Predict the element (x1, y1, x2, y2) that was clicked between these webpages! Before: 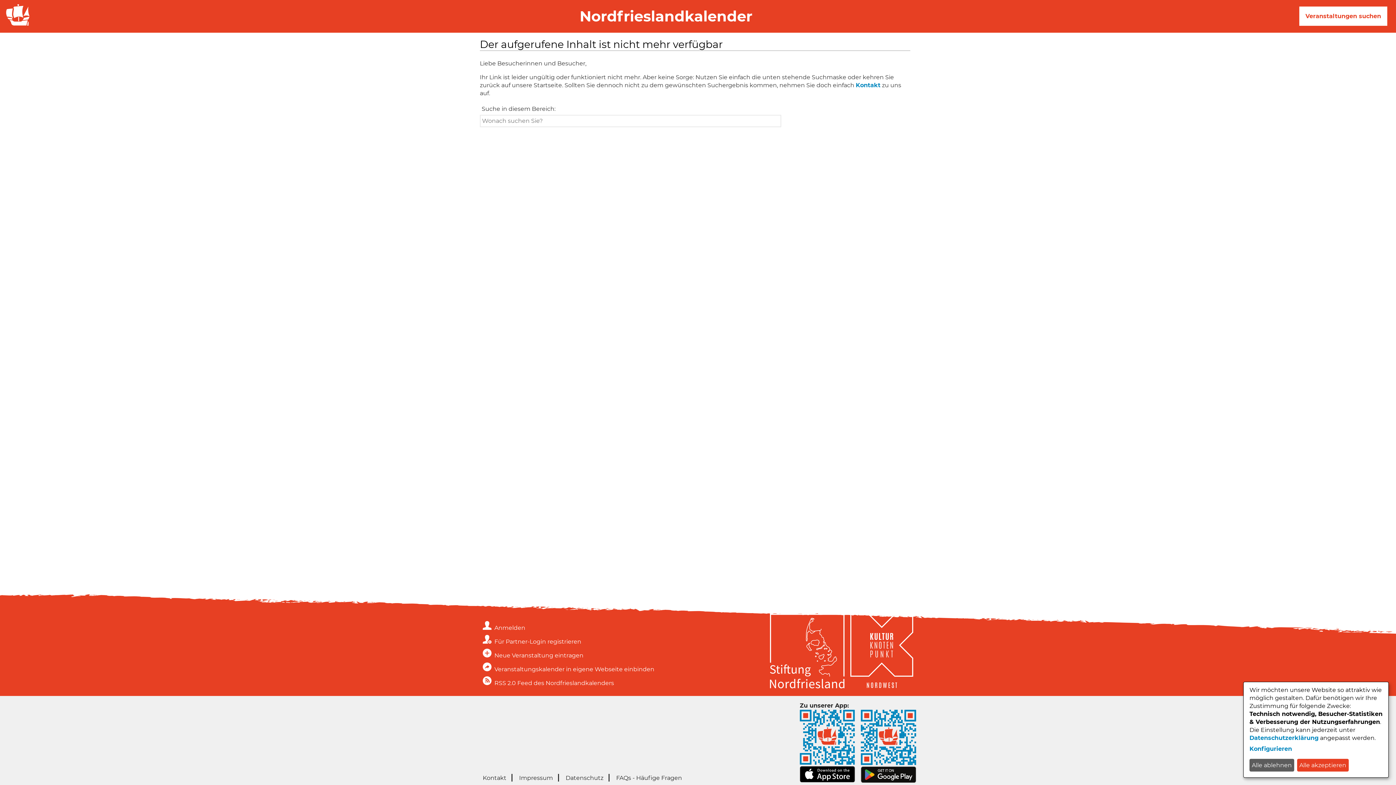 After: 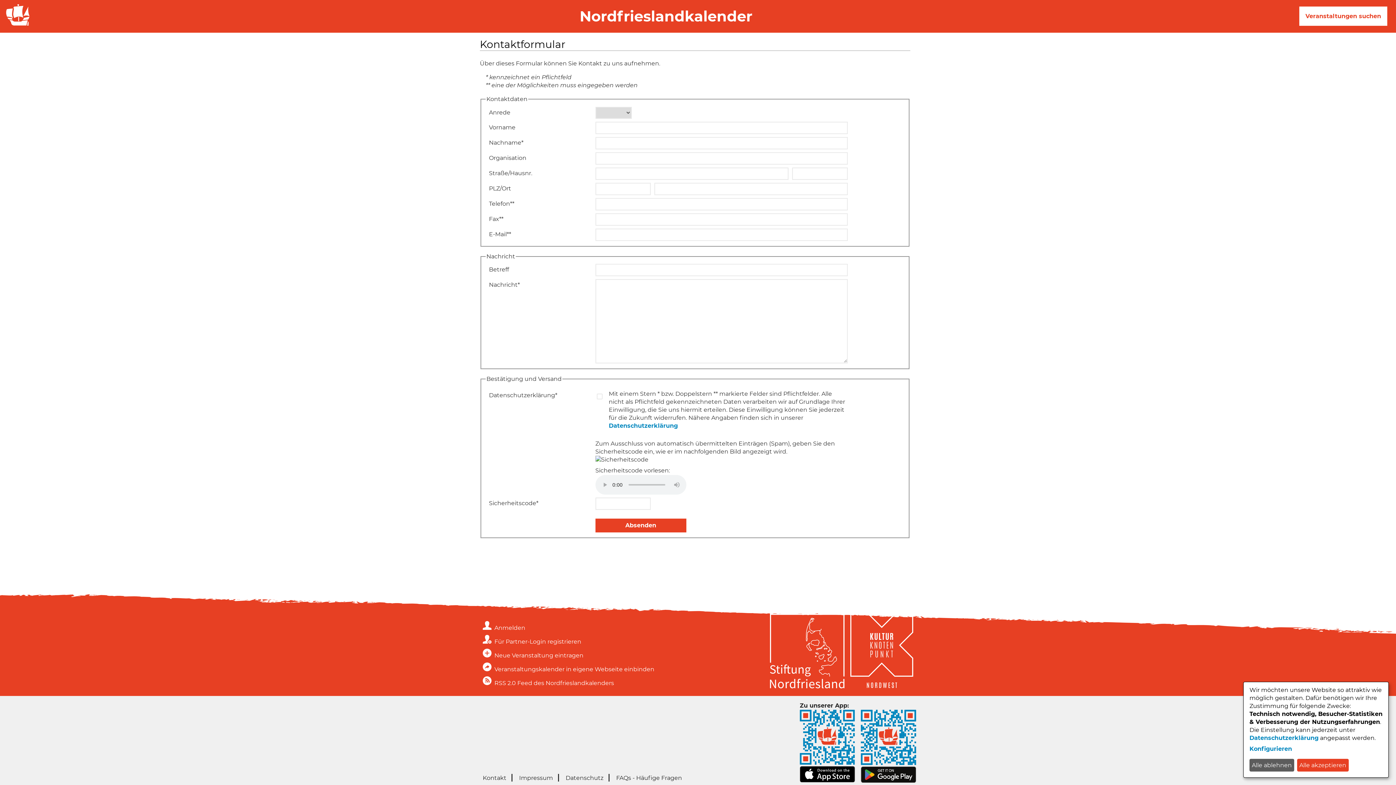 Action: label: Kontakt bbox: (856, 81, 880, 88)